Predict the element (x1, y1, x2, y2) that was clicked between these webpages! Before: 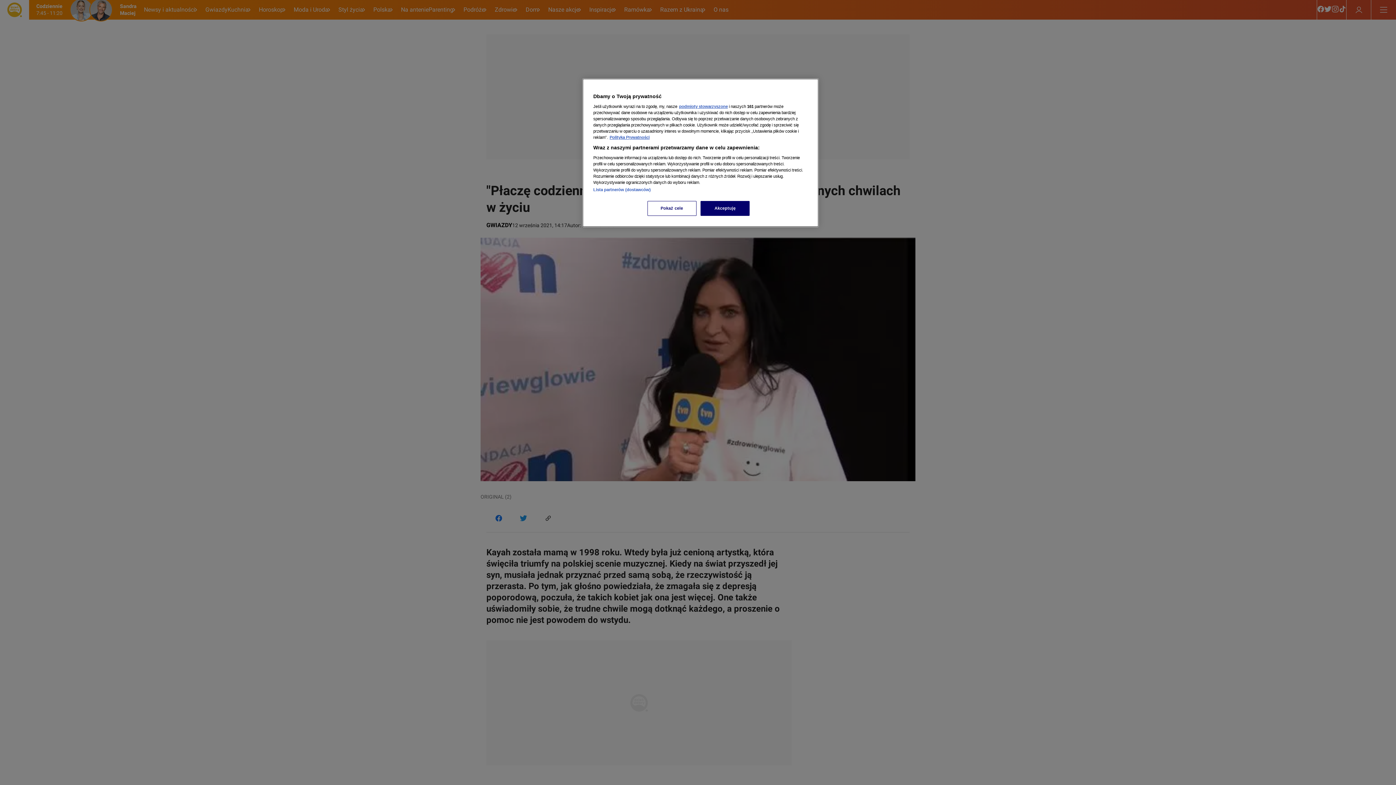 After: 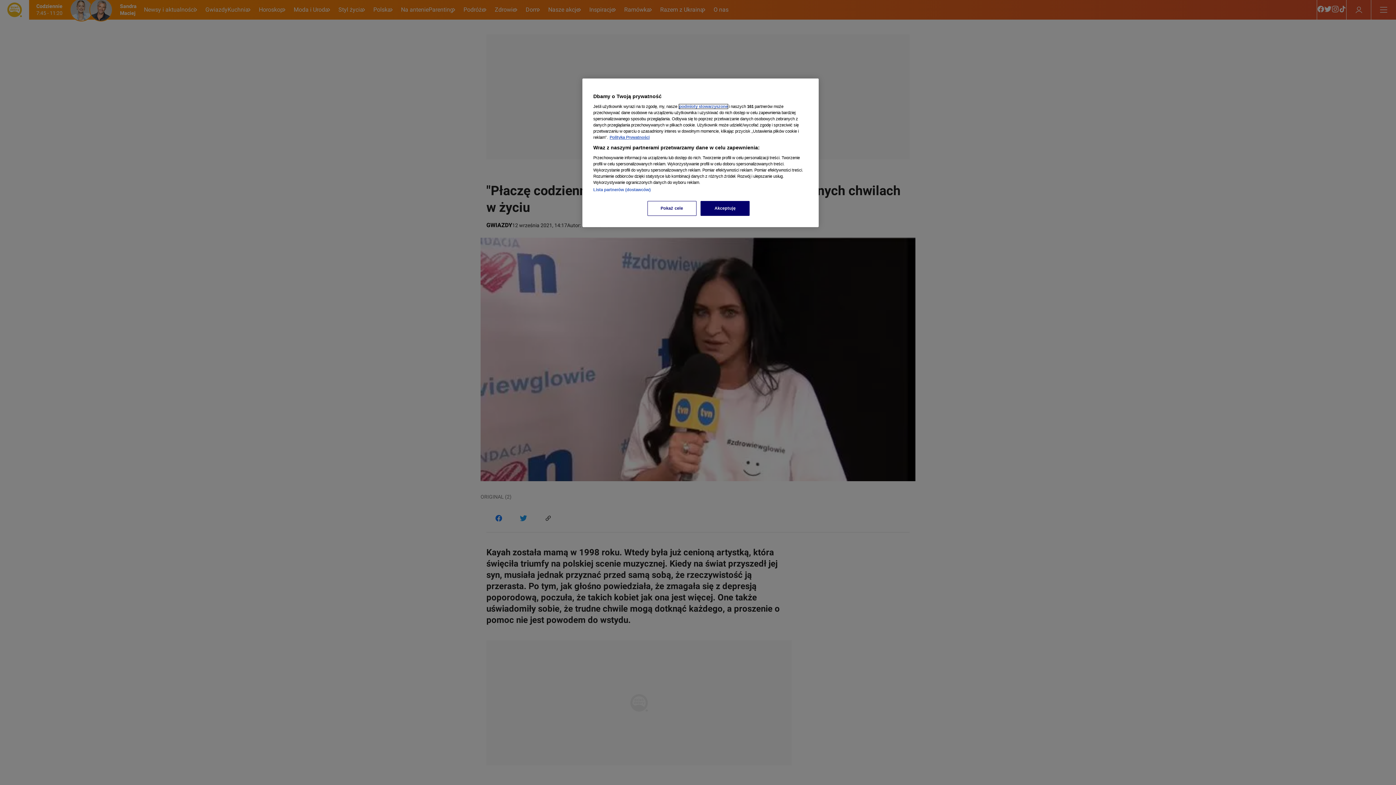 Action: bbox: (679, 104, 728, 108) label: podmioty stowarzyszone